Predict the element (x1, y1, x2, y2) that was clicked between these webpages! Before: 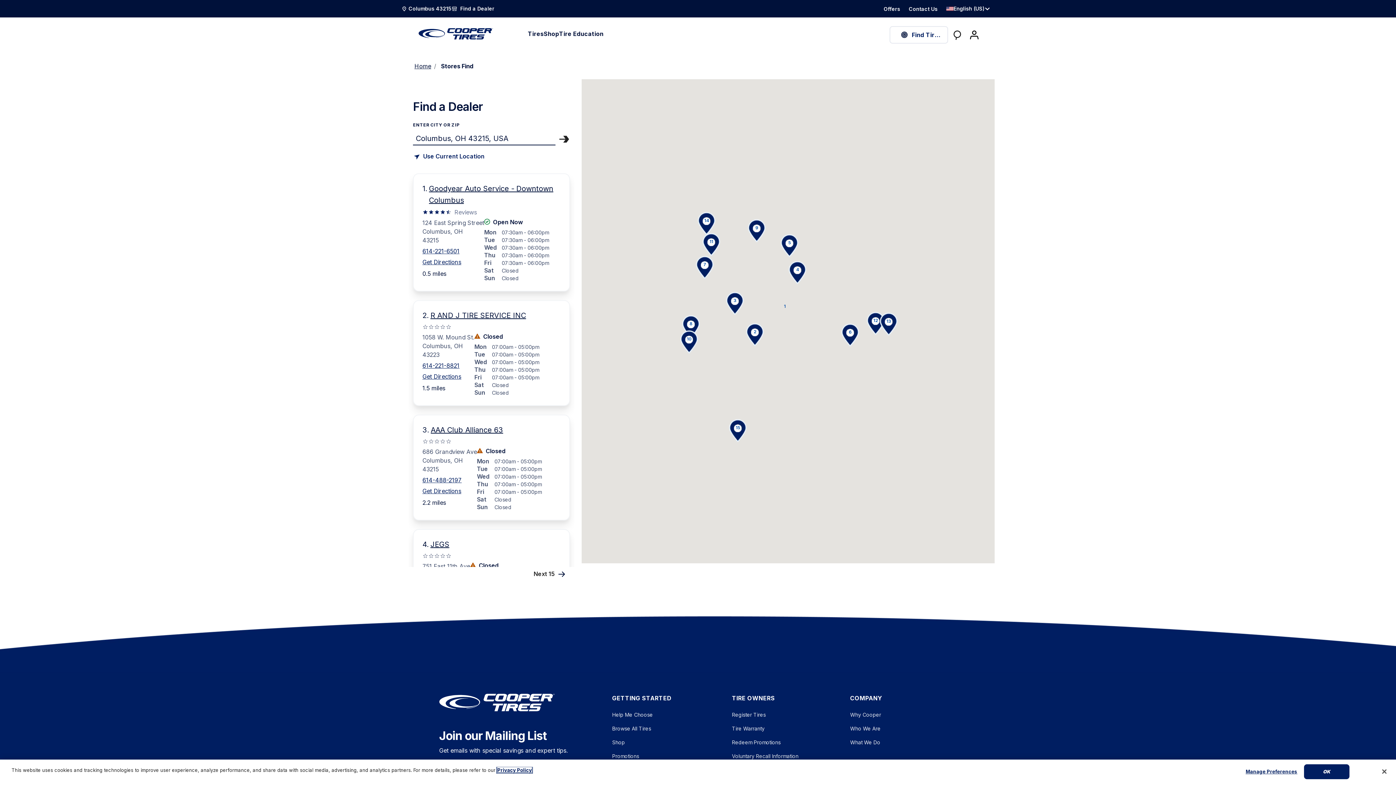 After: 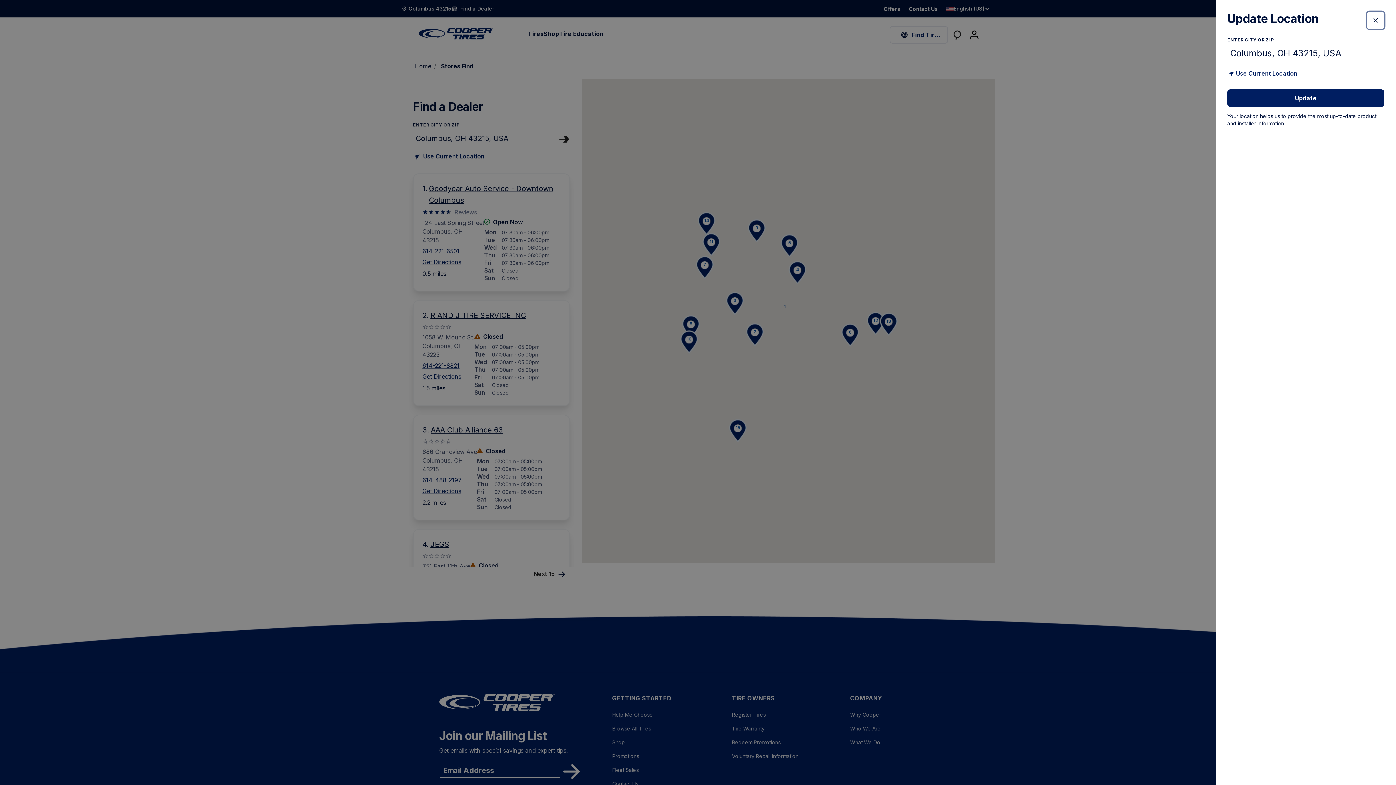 Action: bbox: (401, 1, 451, 16) label: Update Location